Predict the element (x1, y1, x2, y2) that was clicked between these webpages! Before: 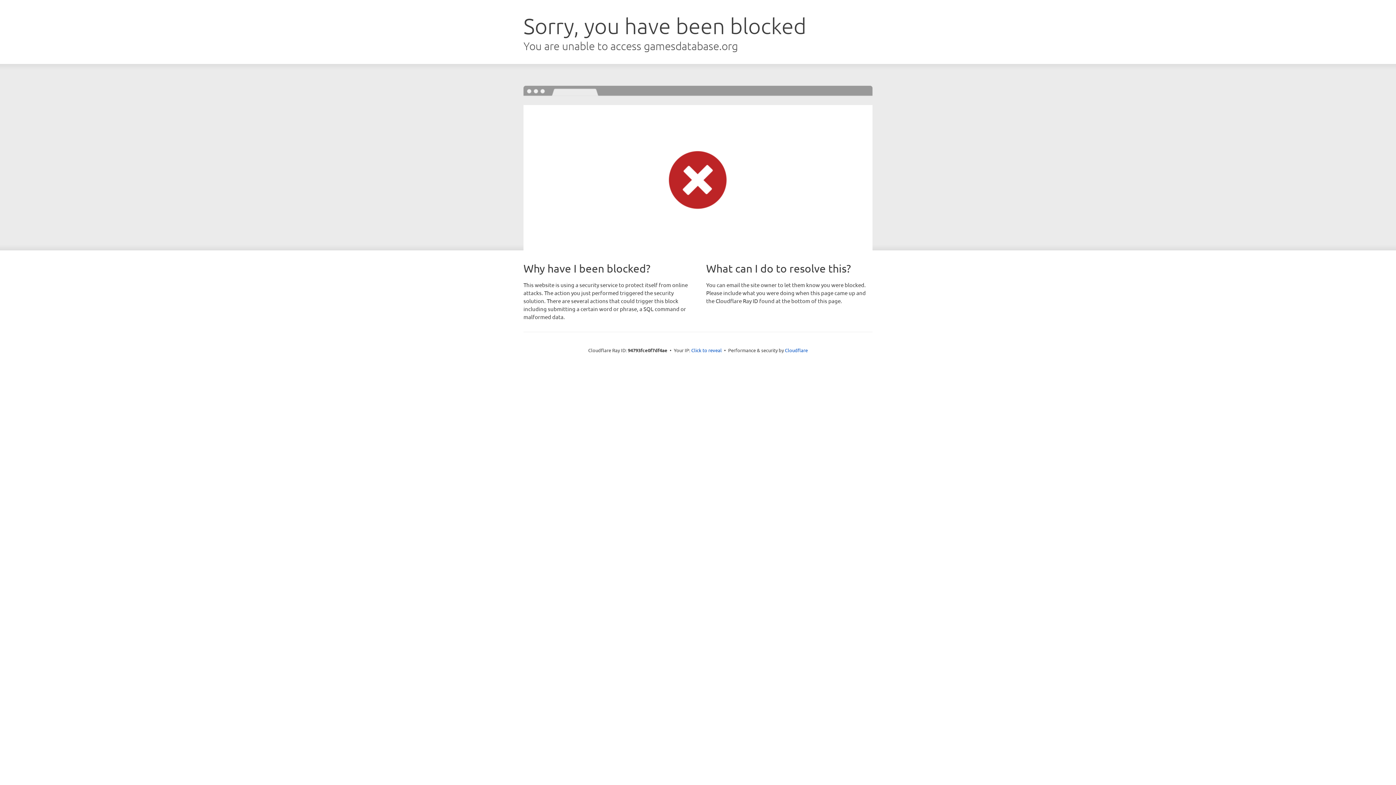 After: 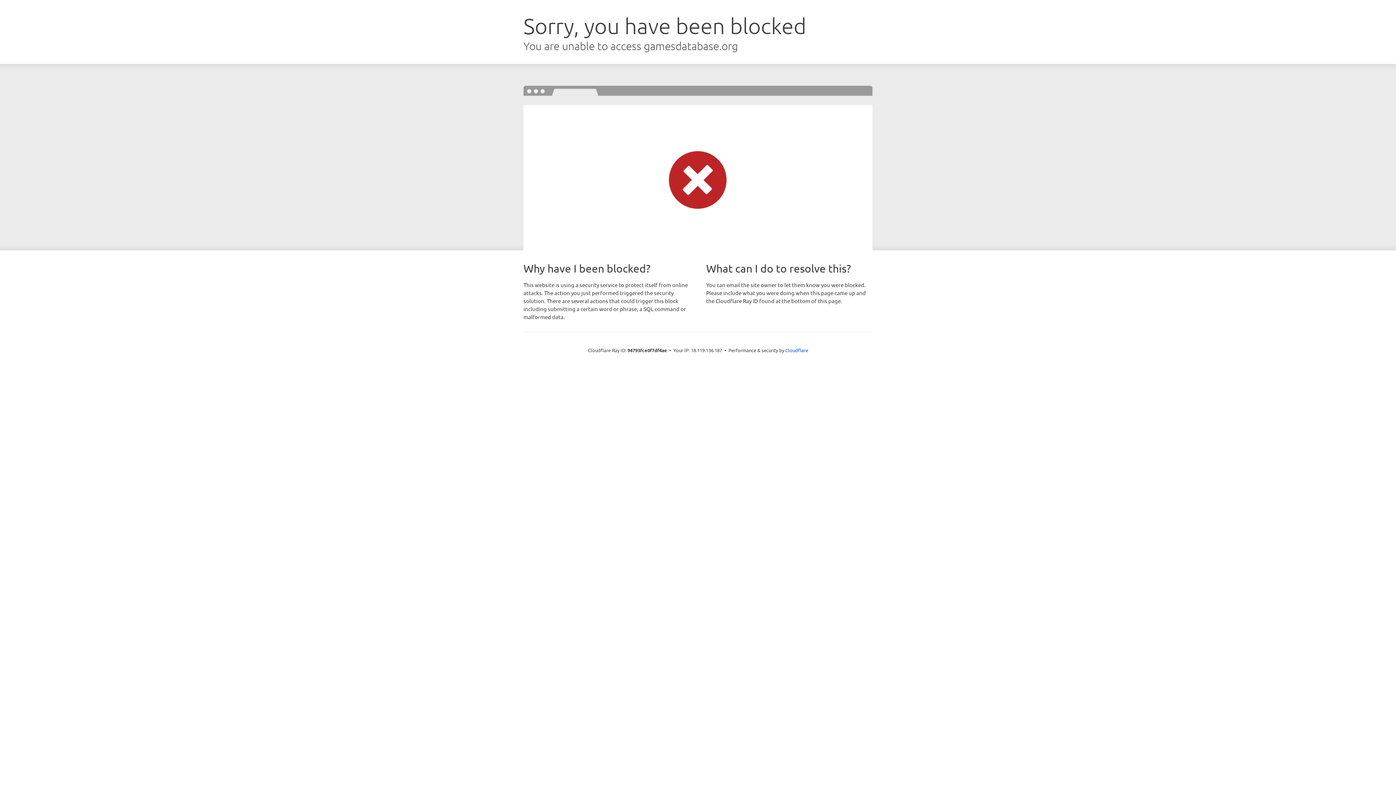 Action: bbox: (691, 346, 722, 353) label: Click to reveal